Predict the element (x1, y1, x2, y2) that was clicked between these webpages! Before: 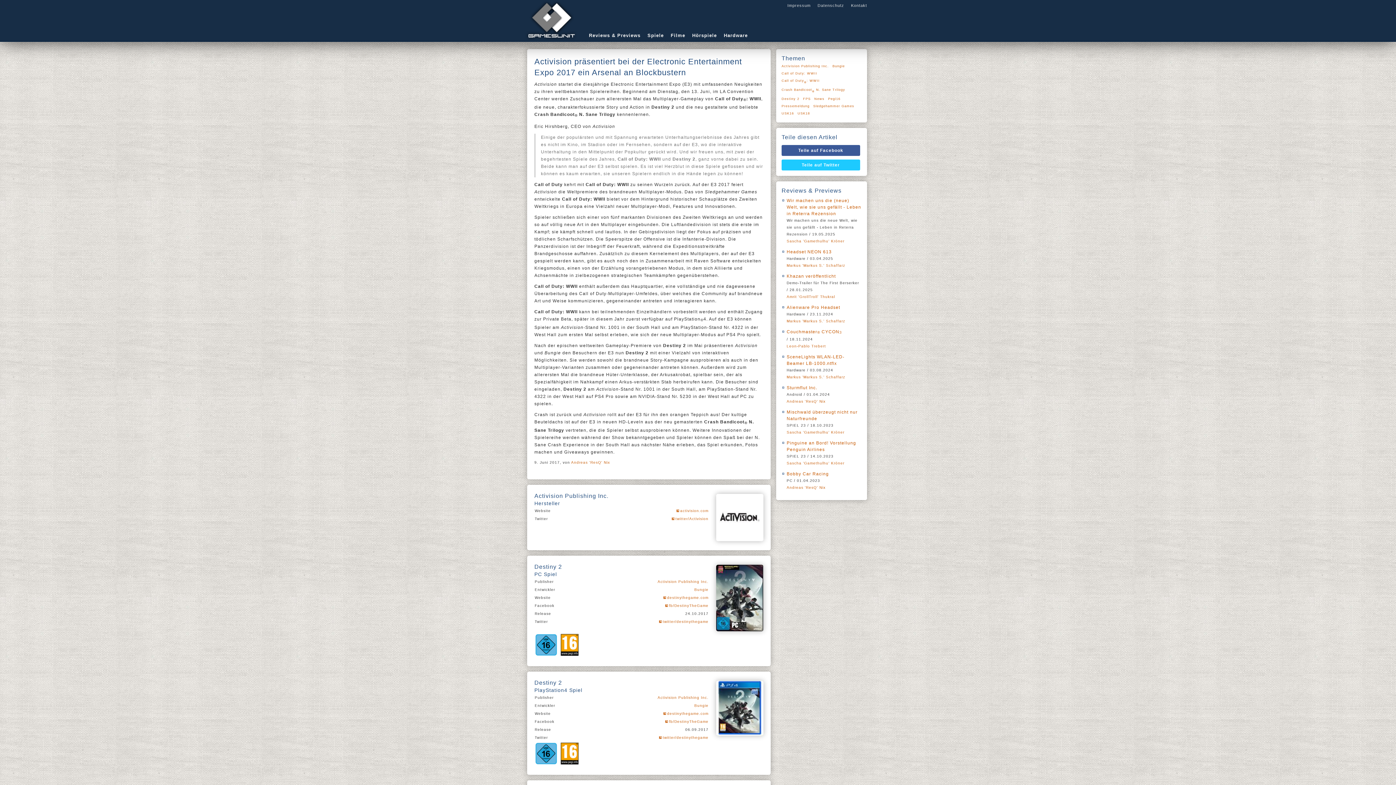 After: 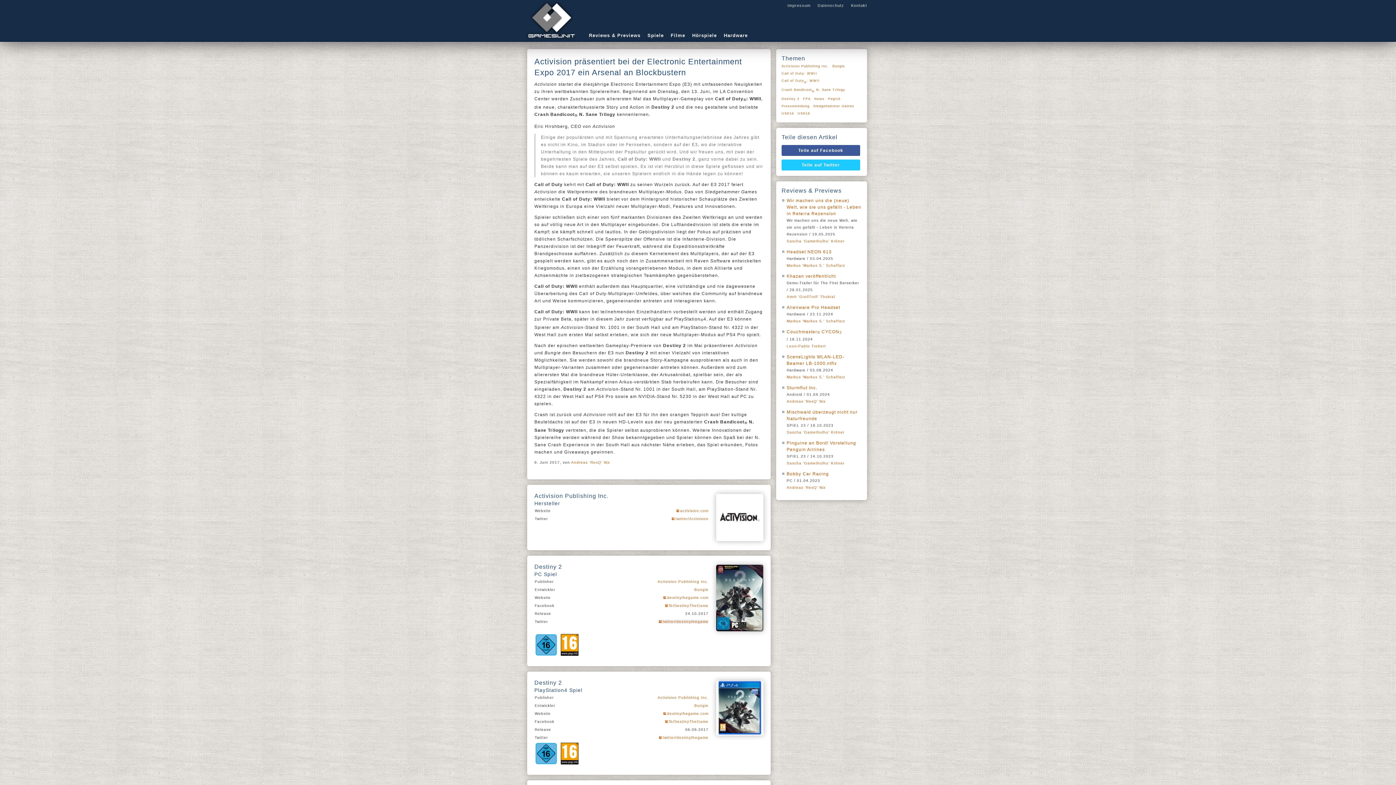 Action: bbox: (658, 620, 708, 624) label: twitter/destinythegame